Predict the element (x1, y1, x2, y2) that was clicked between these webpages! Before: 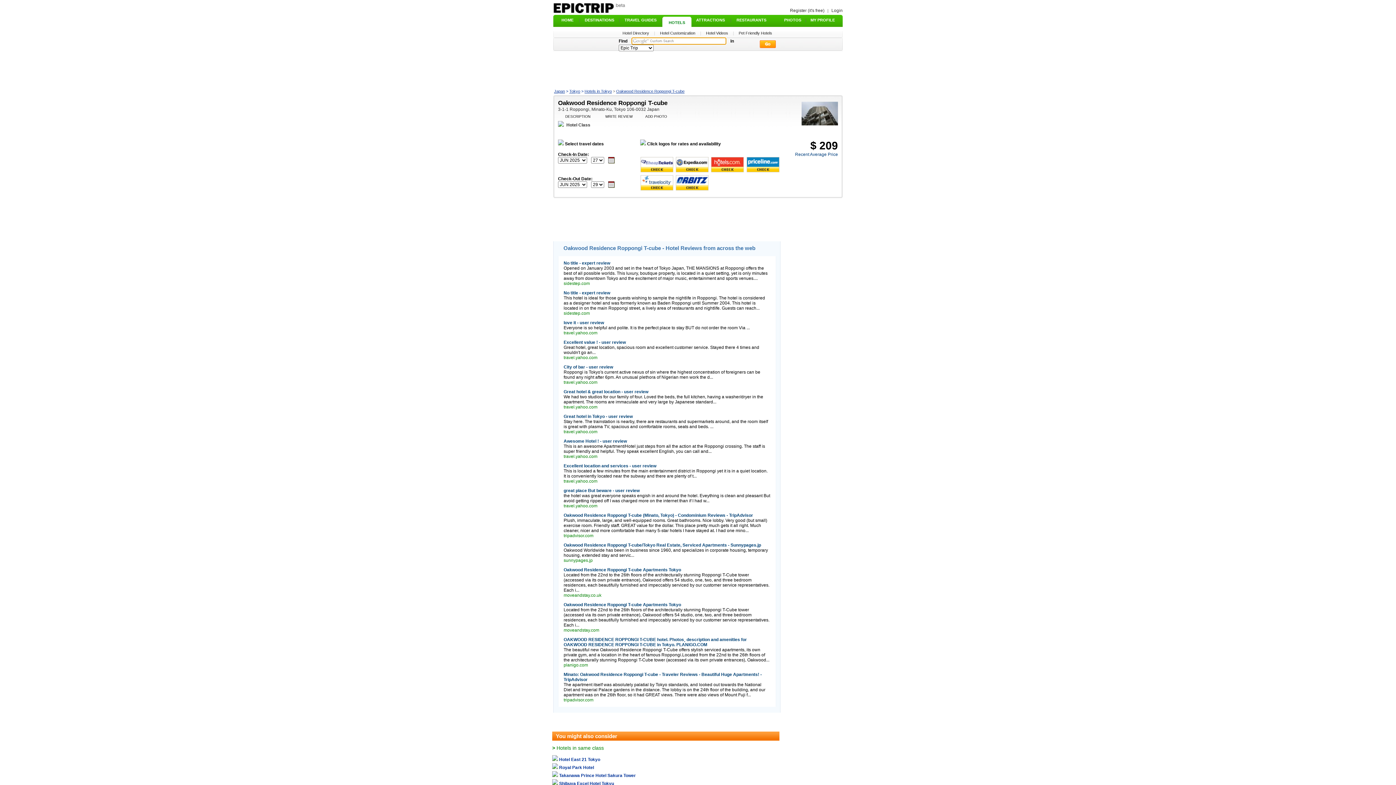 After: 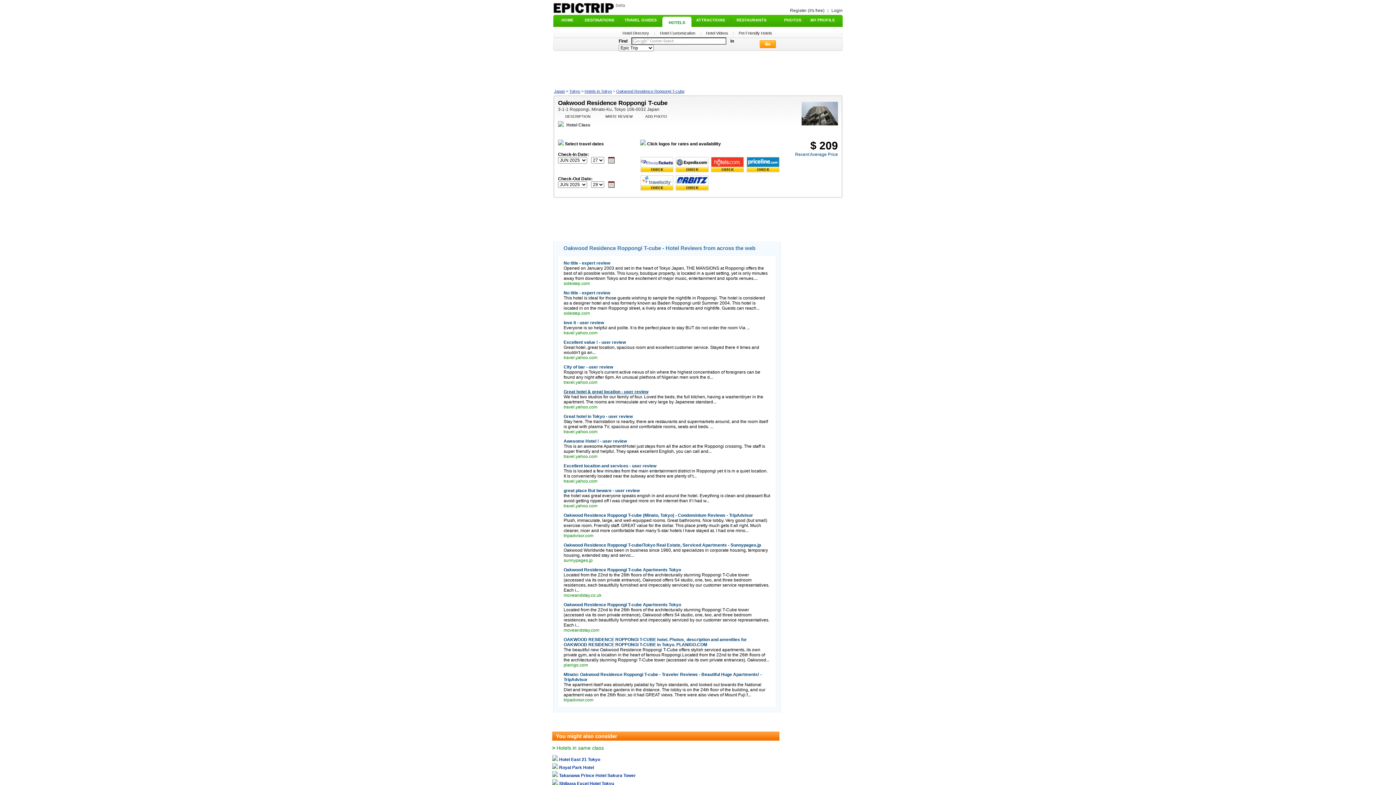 Action: bbox: (563, 389, 648, 394) label: Great hotel & great location - user review